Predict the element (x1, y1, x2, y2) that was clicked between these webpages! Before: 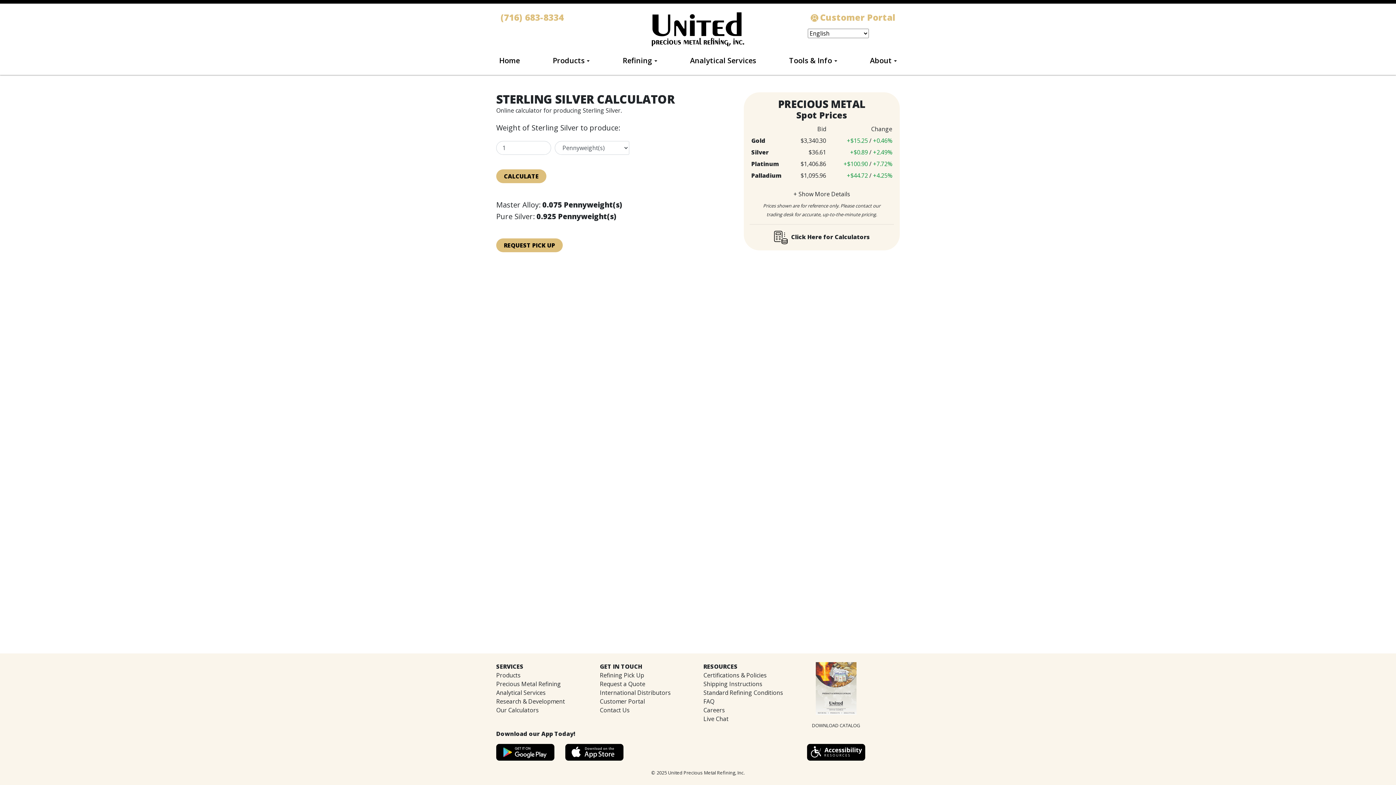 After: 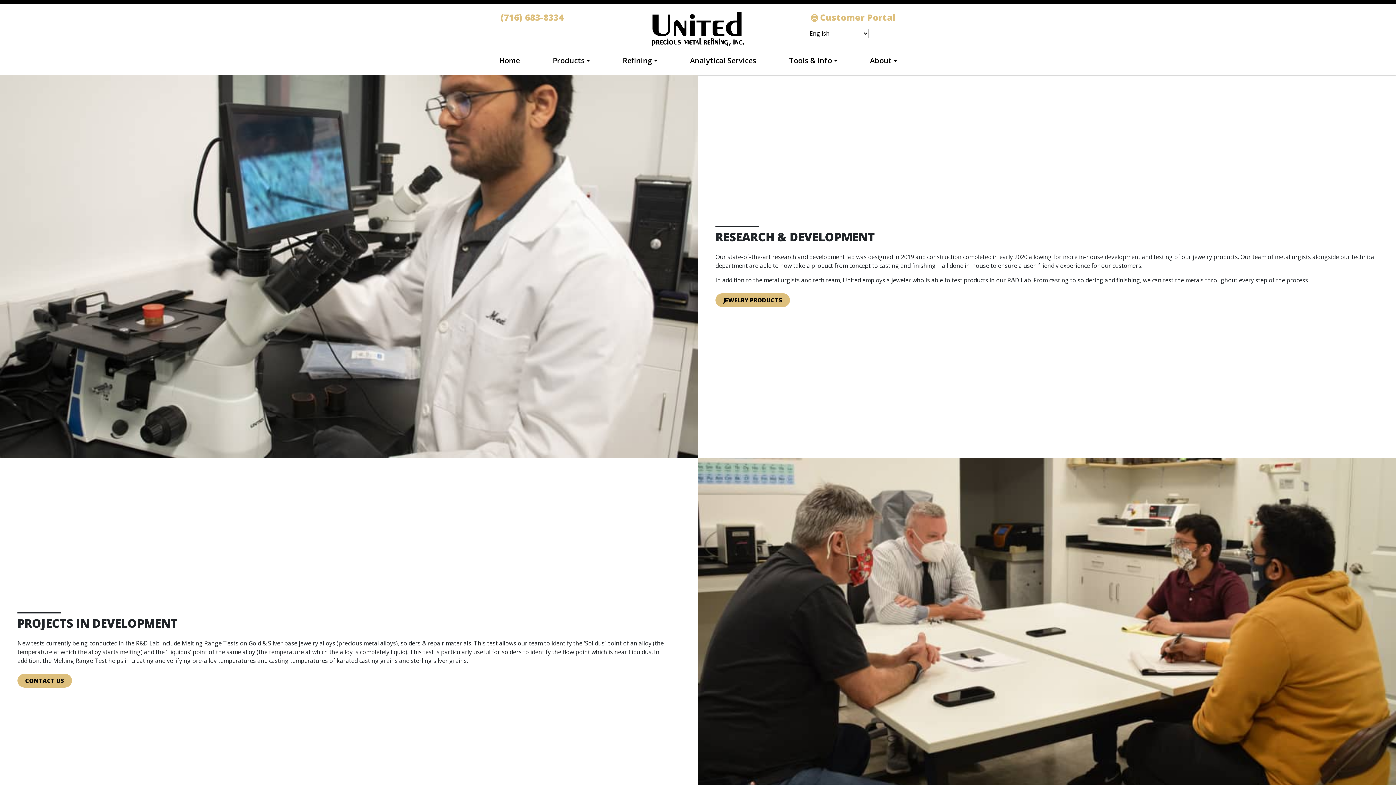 Action: bbox: (496, 697, 565, 705) label: Research & Development